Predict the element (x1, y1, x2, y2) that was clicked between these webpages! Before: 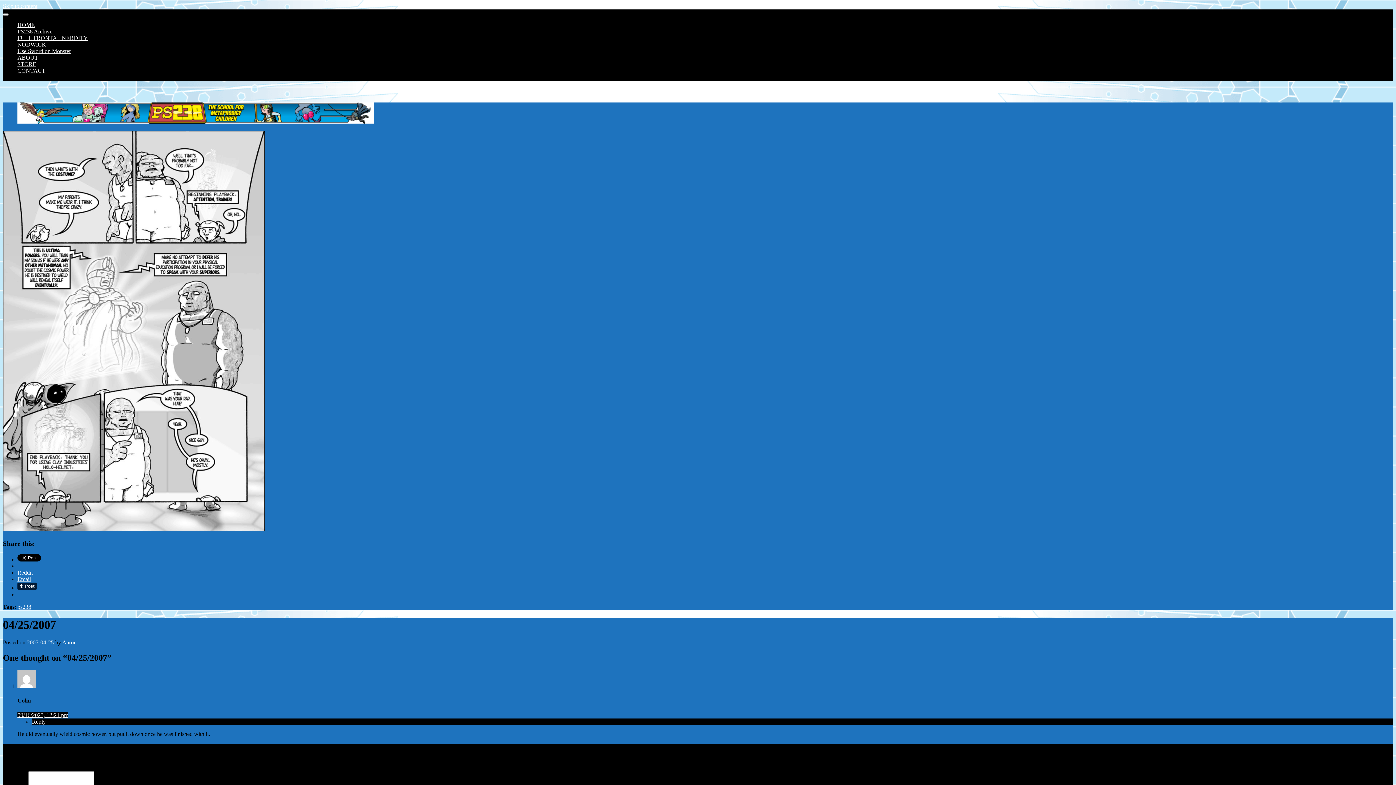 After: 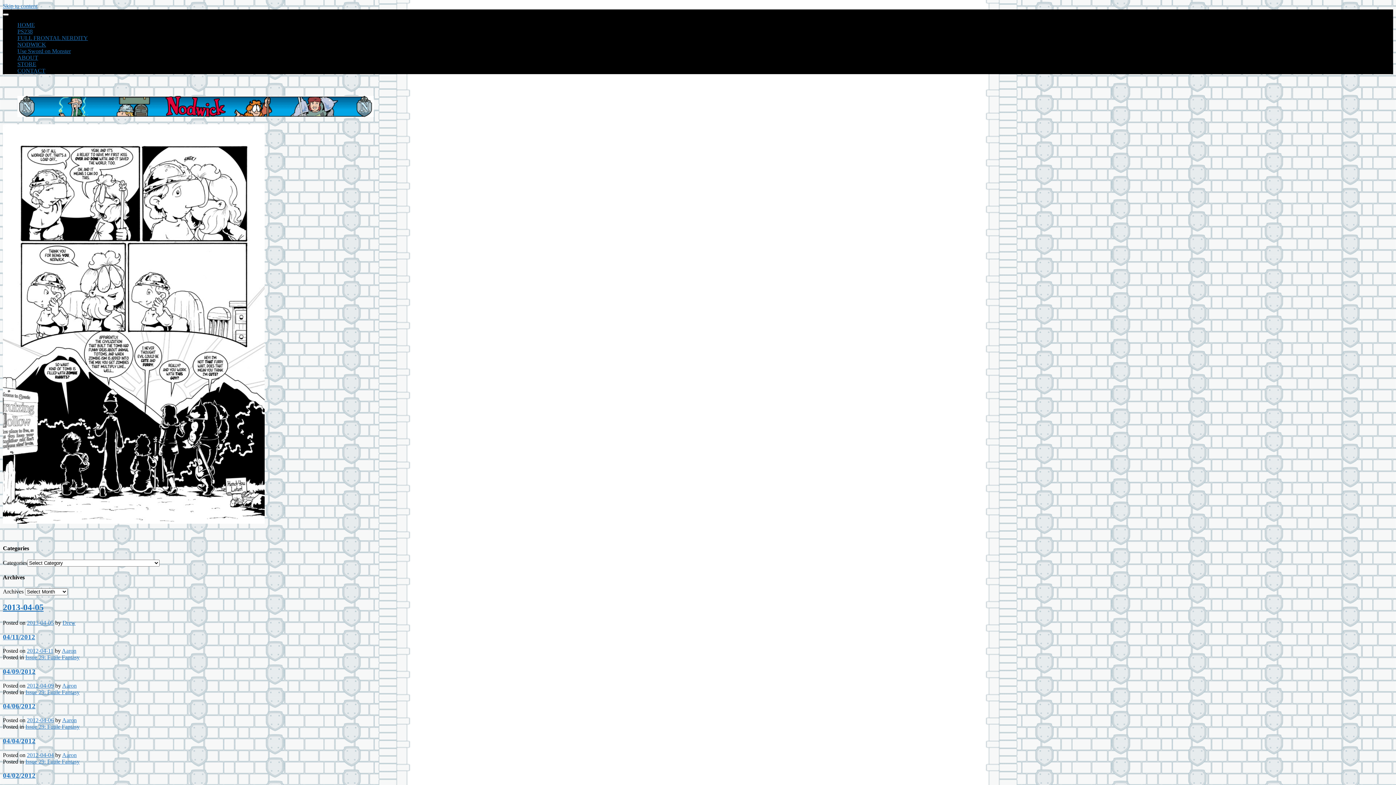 Action: label: NODWICK bbox: (17, 41, 46, 47)